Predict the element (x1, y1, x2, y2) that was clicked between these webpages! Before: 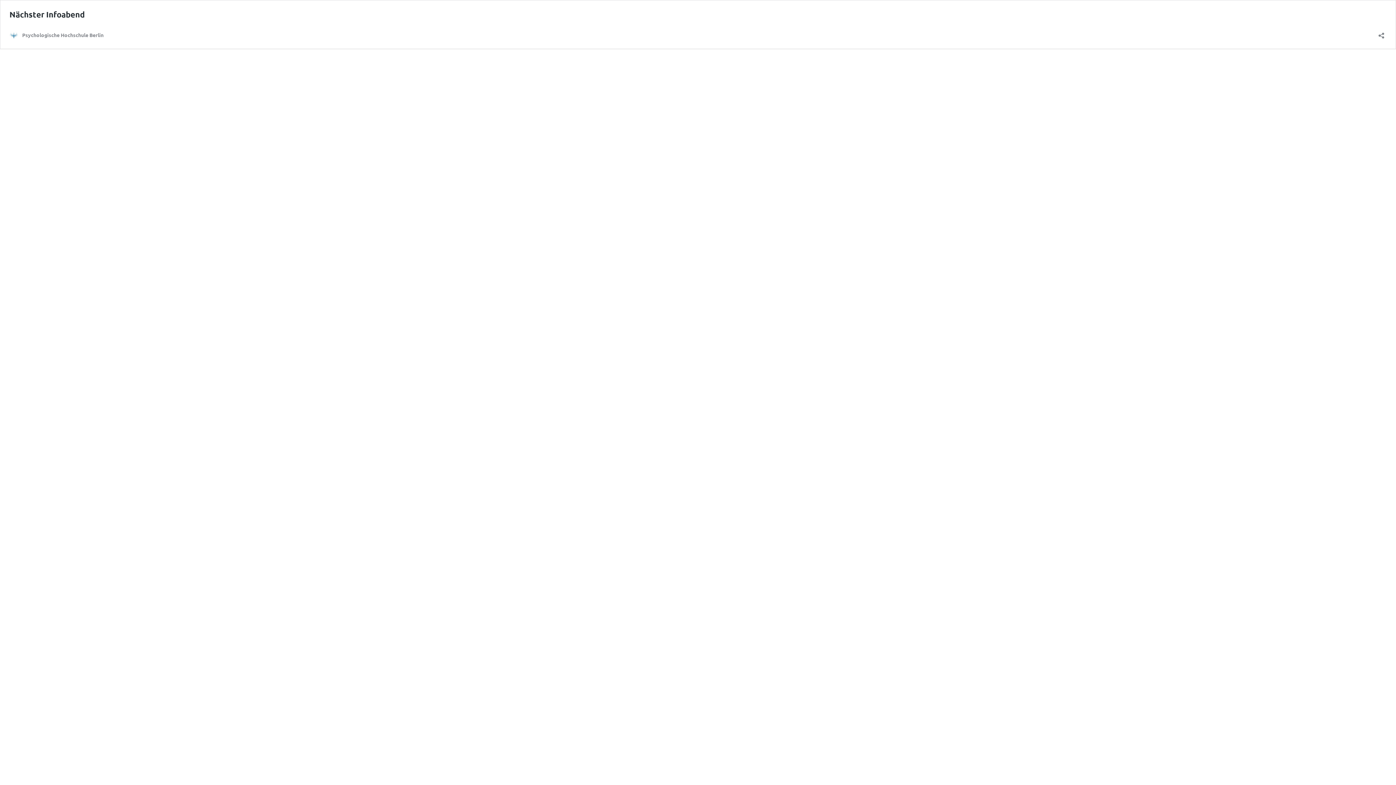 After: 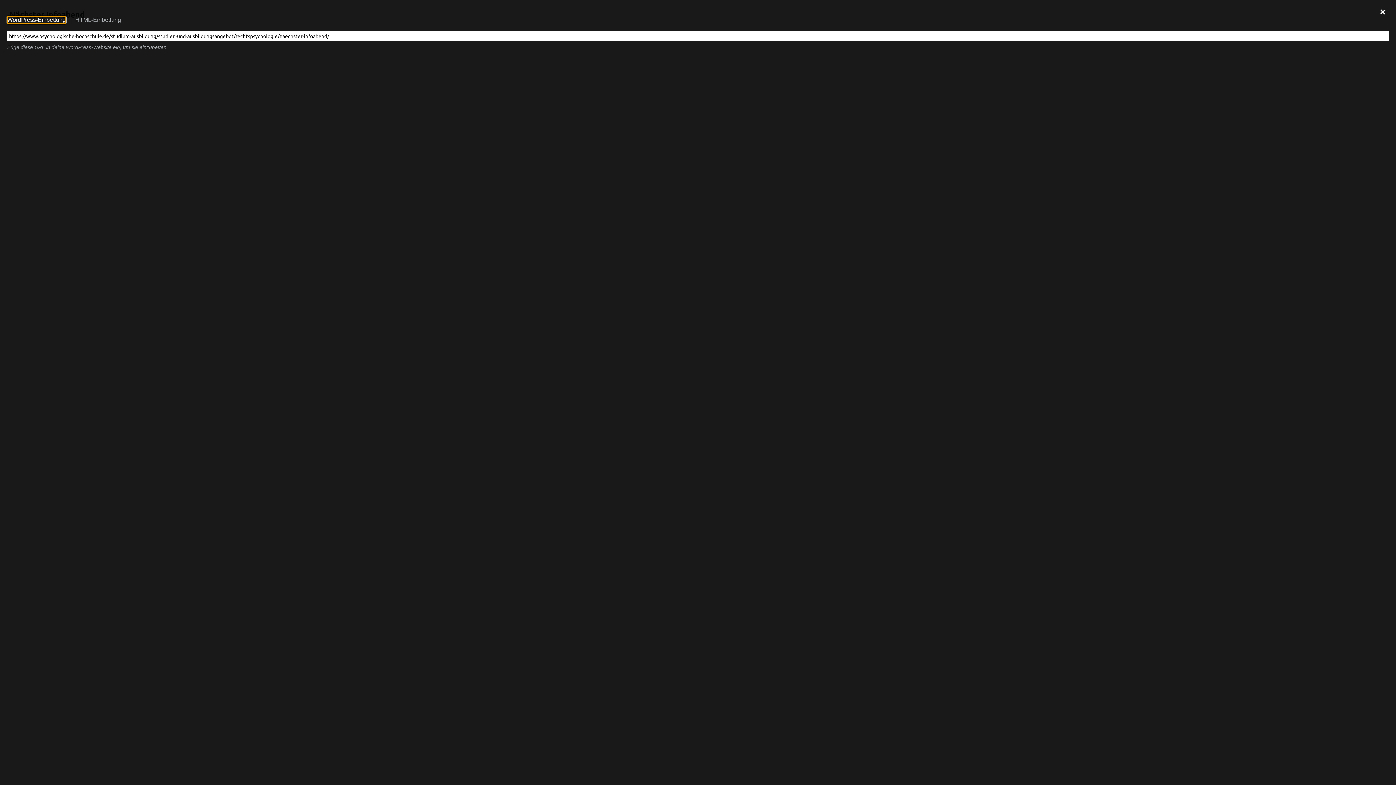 Action: bbox: (1376, 27, 1386, 38) label: Teilen-Dialog öffnen